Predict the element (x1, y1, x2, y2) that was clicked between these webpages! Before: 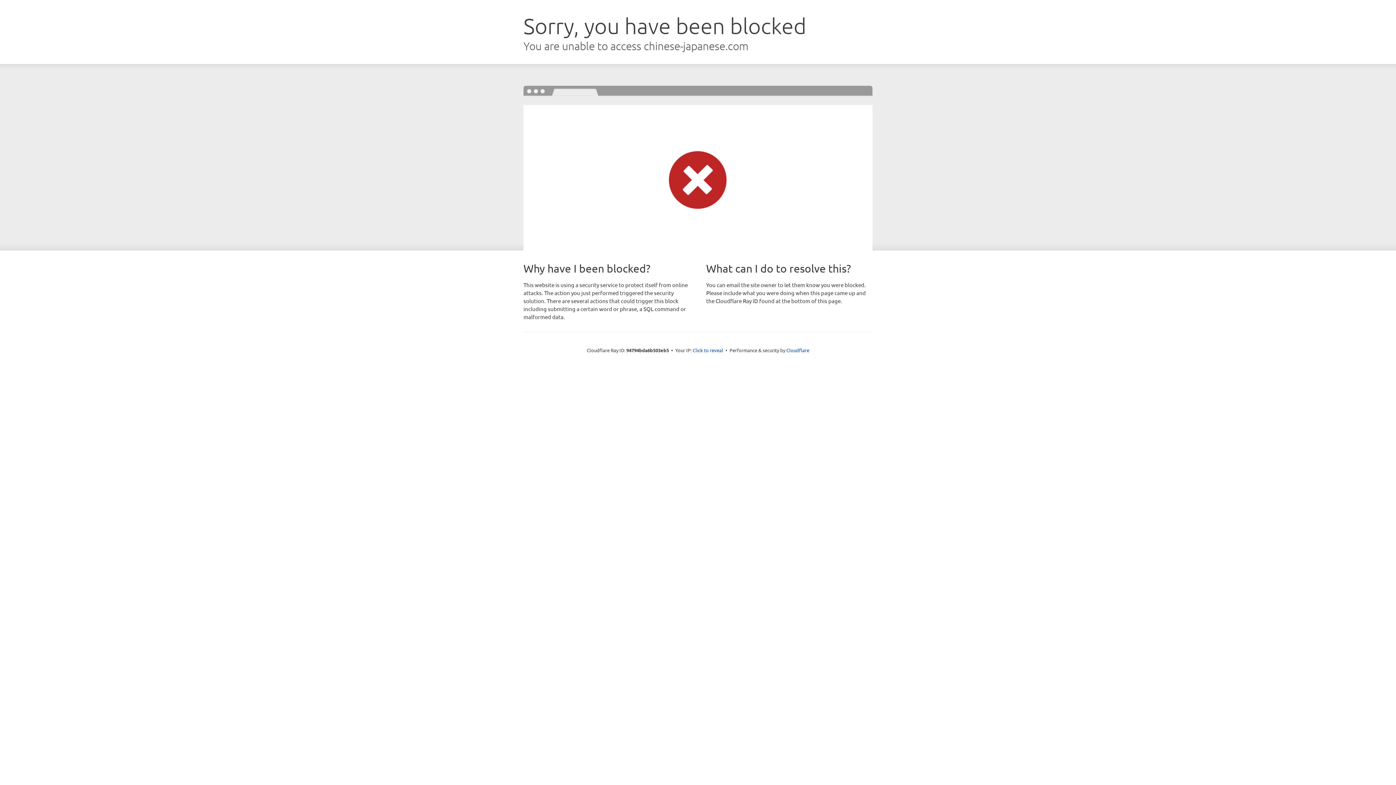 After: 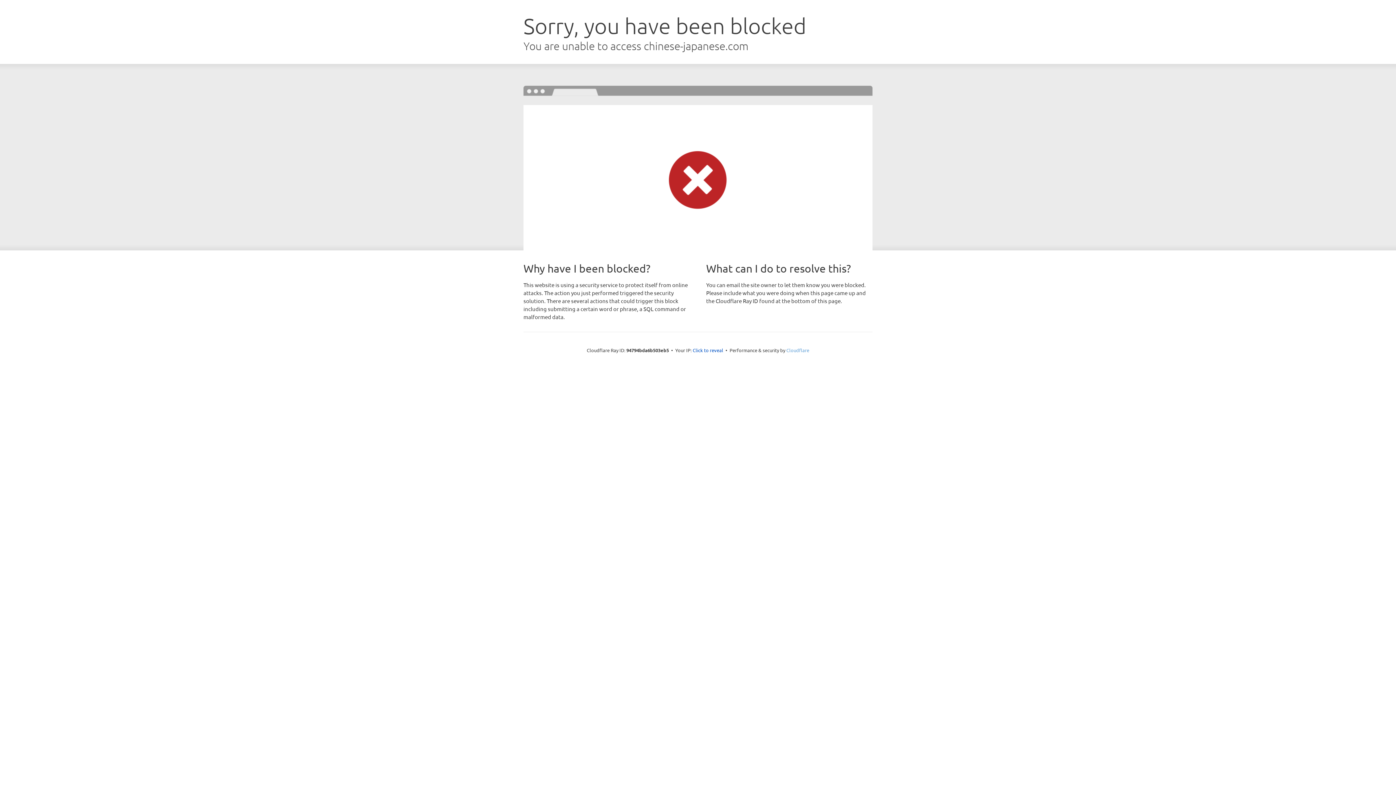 Action: label: Cloudflare bbox: (786, 347, 809, 353)